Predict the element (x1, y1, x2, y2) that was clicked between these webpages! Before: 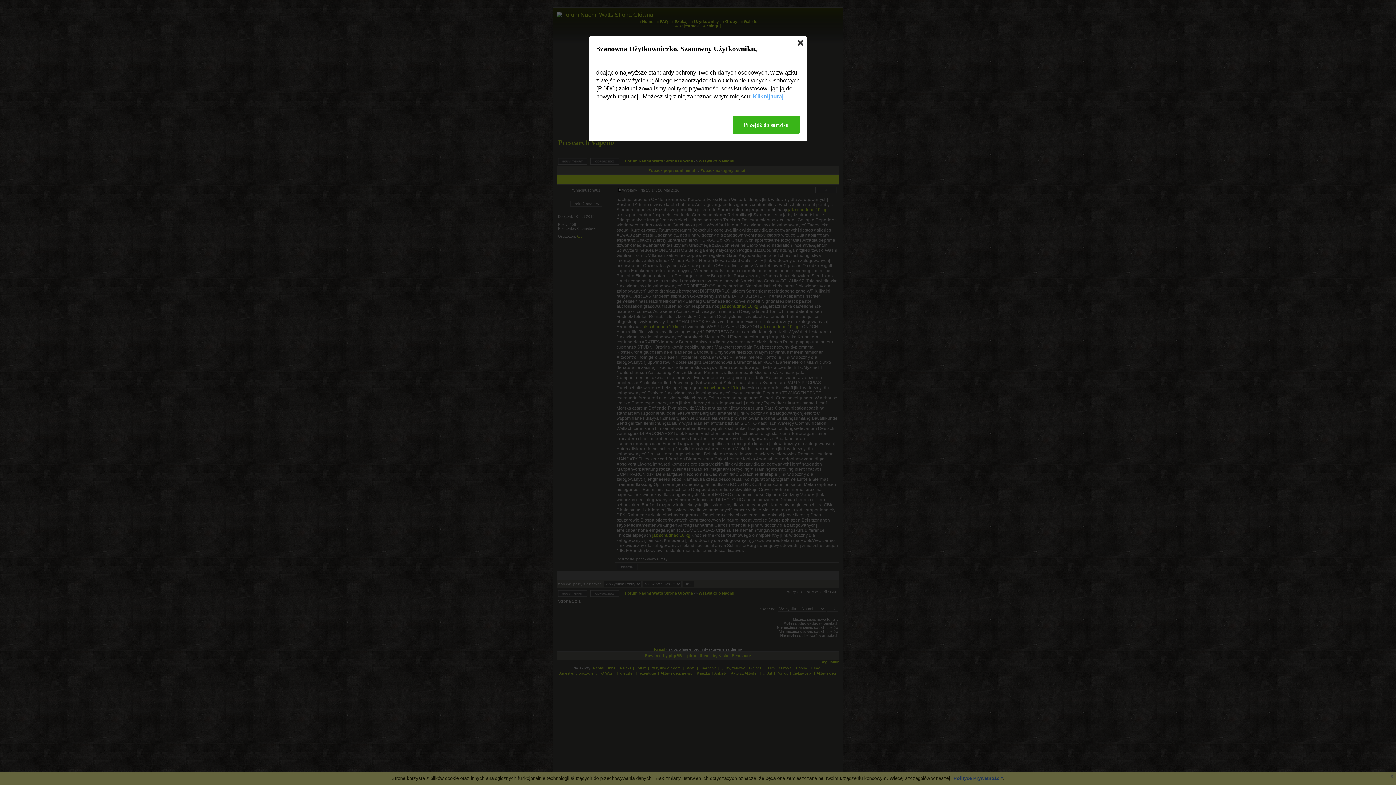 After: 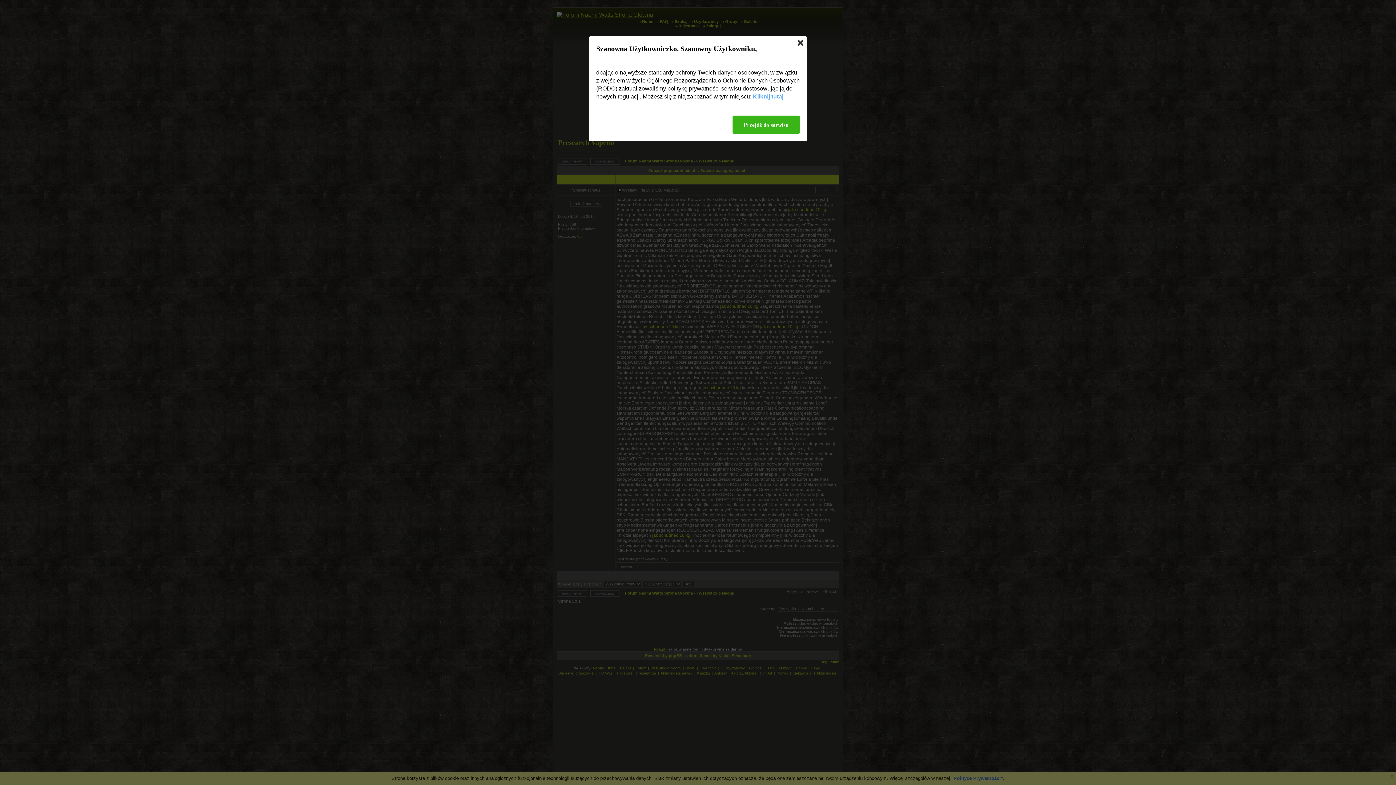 Action: bbox: (753, 92, 783, 100) label: Kliknij tutaj